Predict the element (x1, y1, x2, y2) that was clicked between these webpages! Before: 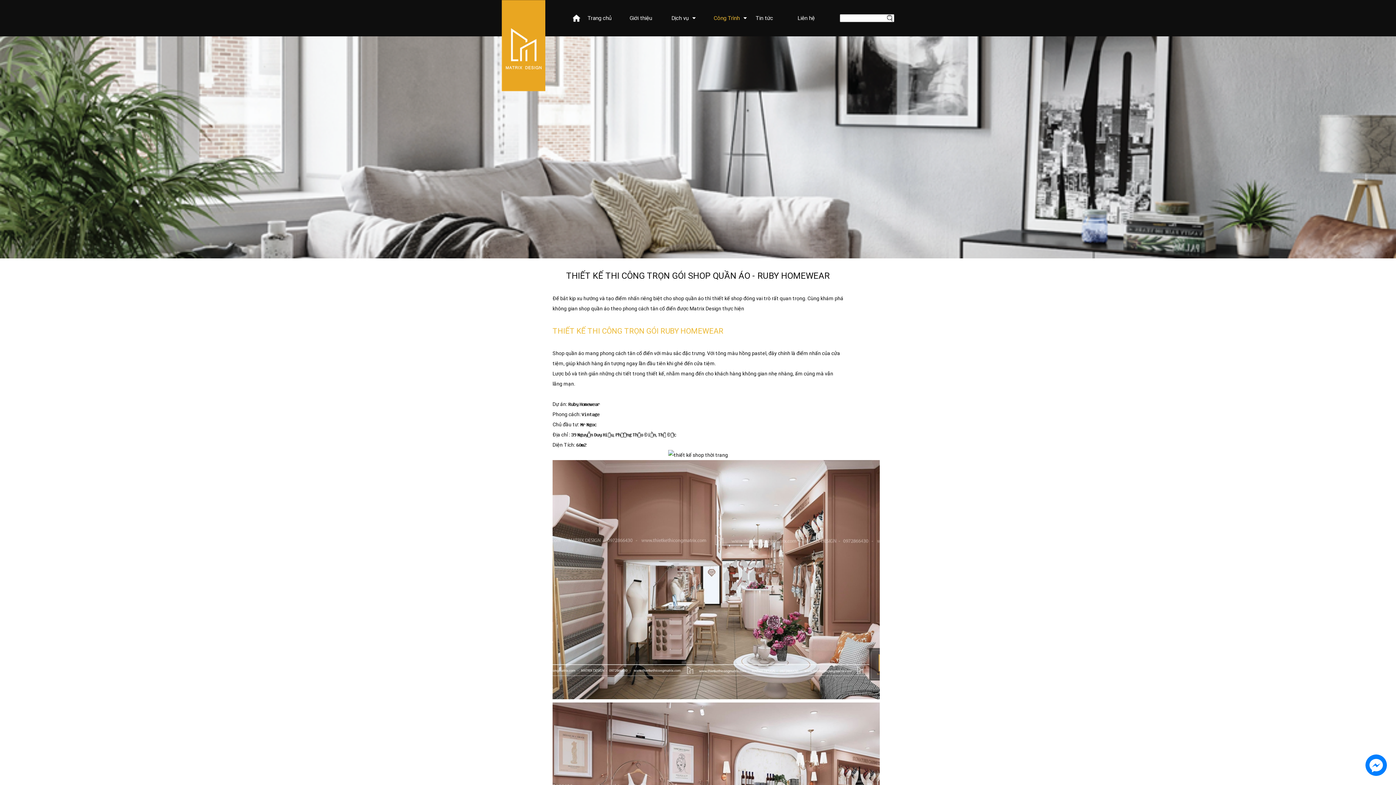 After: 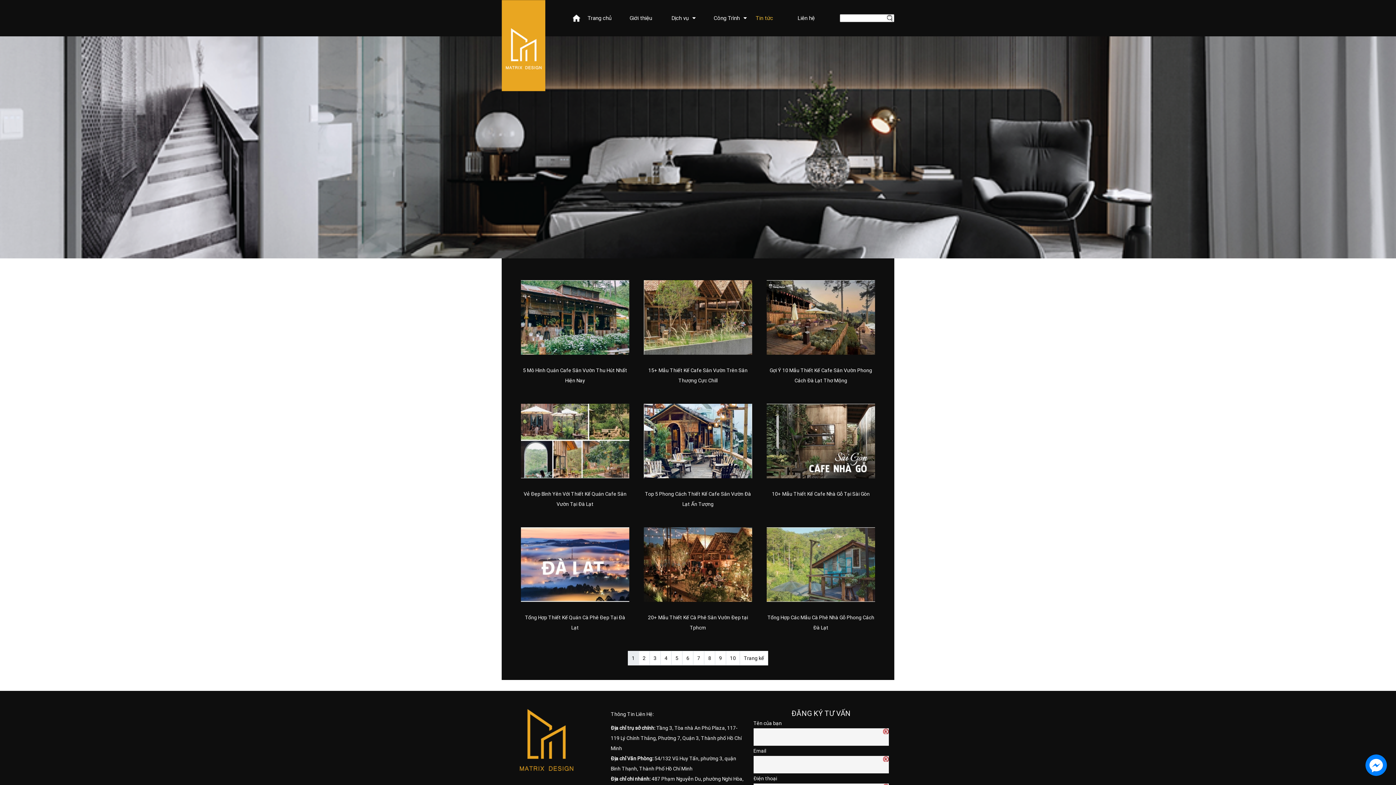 Action: label: Tin tức bbox: (752, 12, 790, 23)